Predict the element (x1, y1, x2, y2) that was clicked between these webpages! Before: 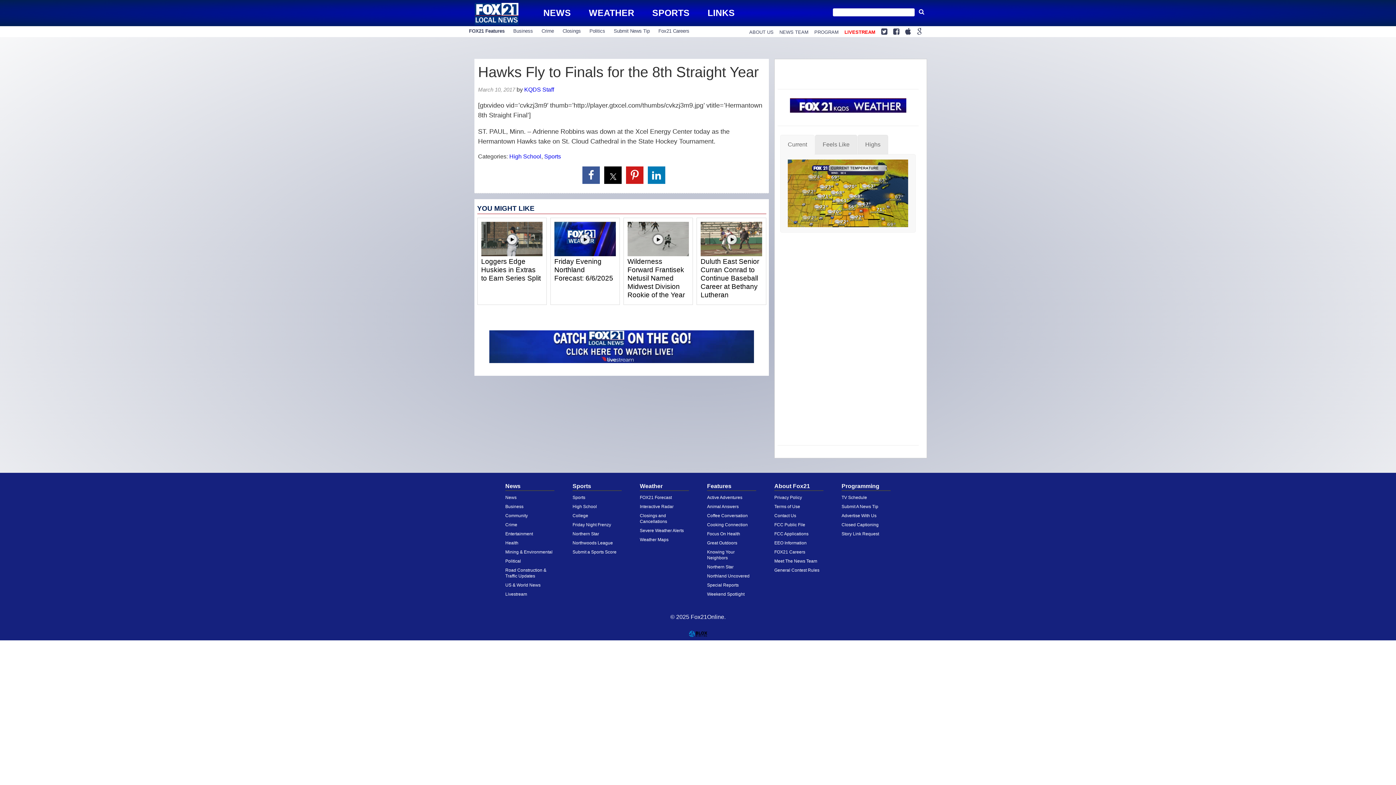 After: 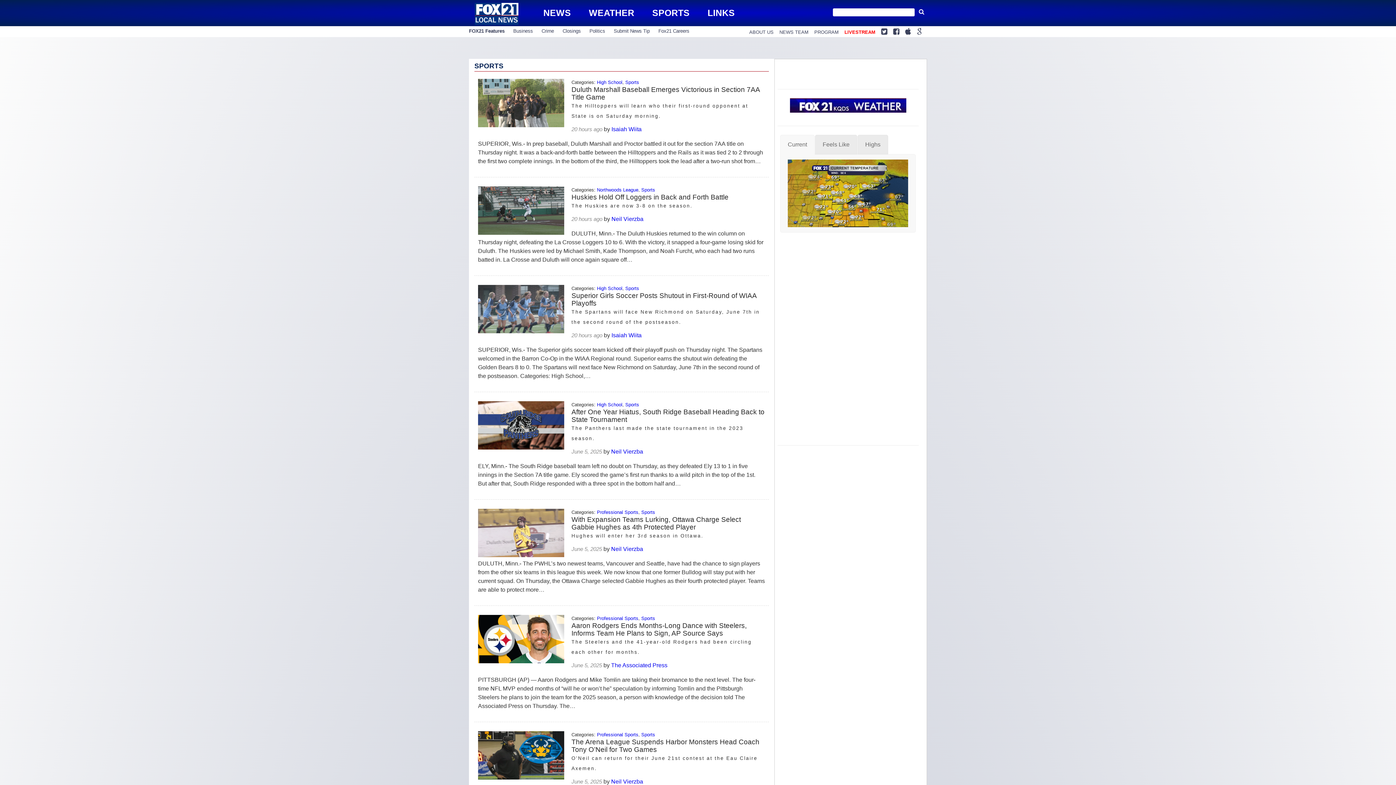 Action: label: Sports bbox: (544, 153, 561, 159)